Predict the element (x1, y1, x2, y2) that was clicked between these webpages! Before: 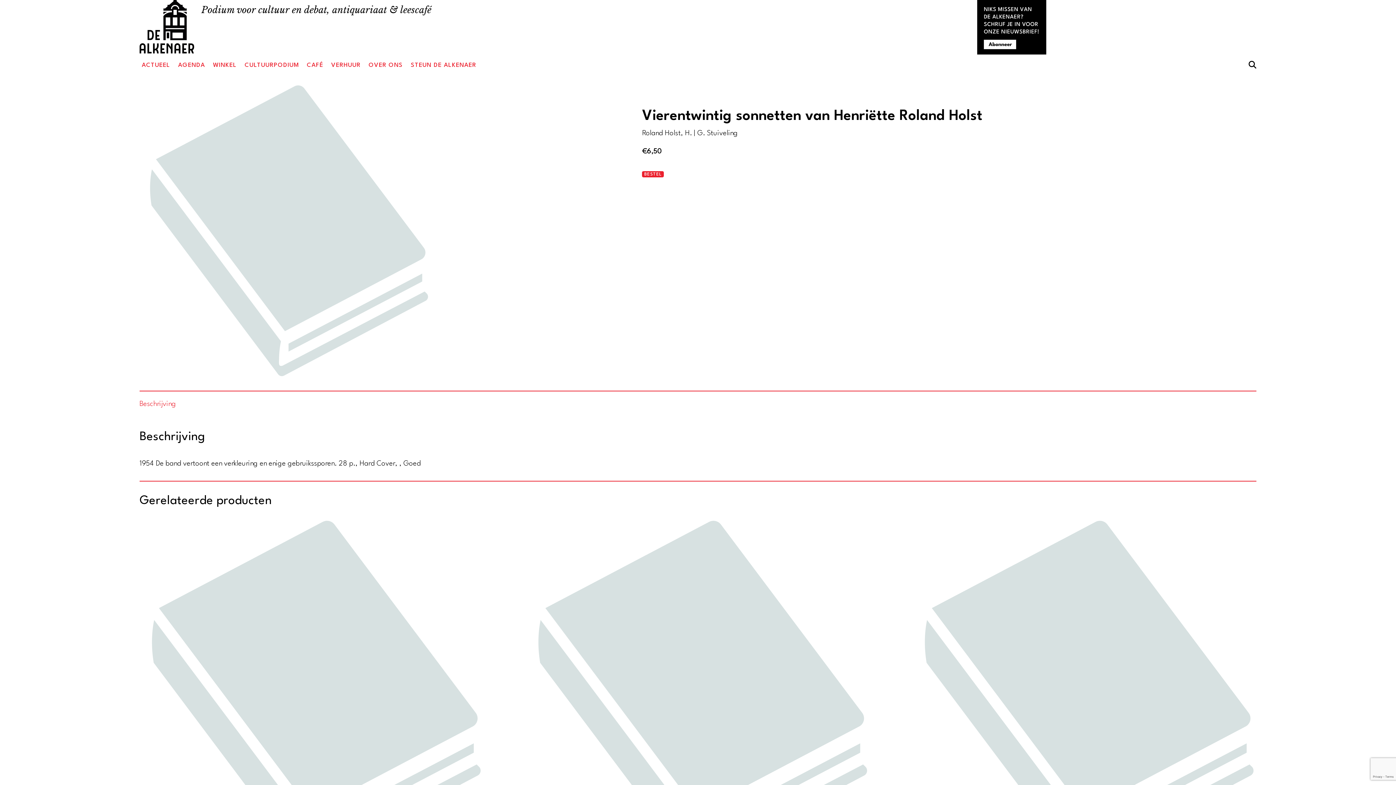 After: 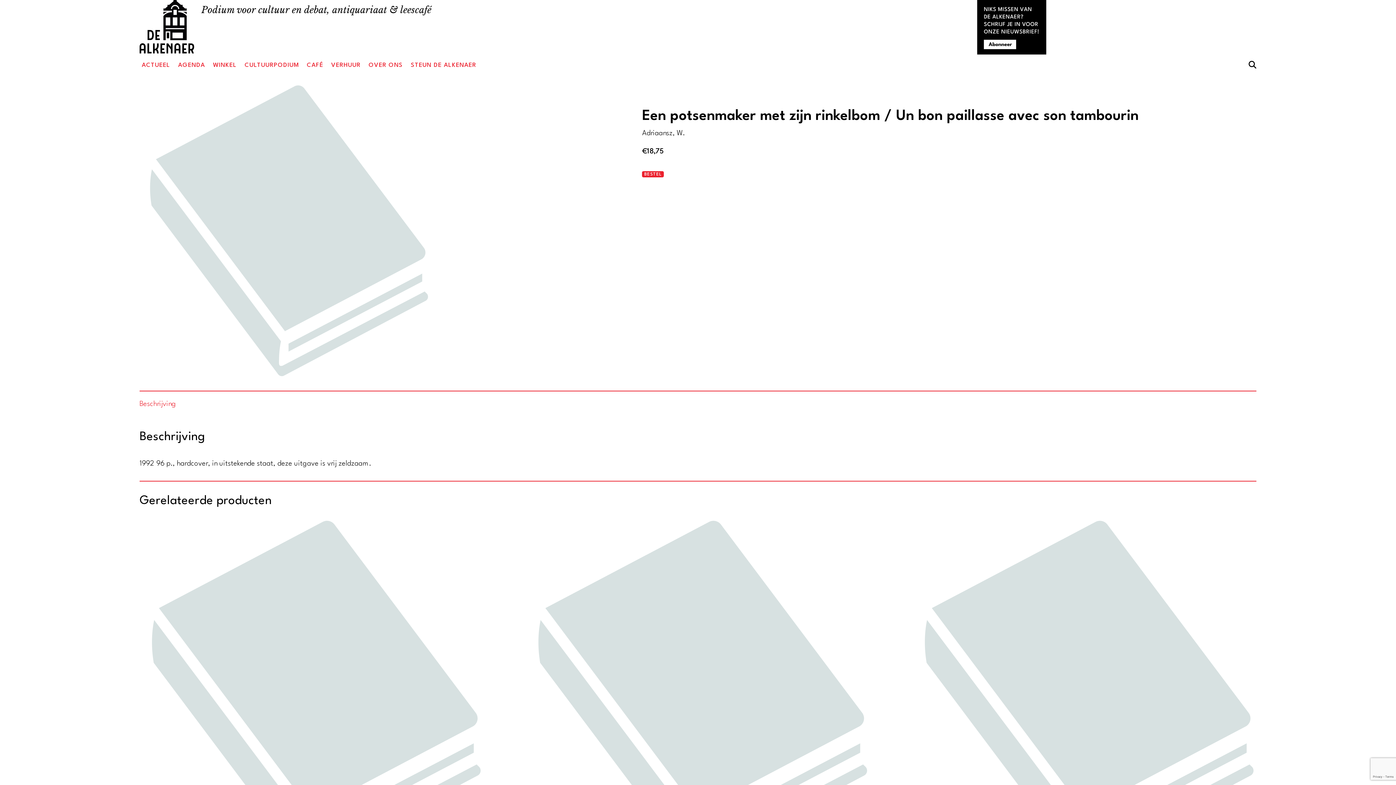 Action: label: Een potsenmaker met zijn rinkelbom / Un bon paillasse avec son tambourin

Adriaansz, W.

€18,75 bbox: (139, 521, 483, 915)